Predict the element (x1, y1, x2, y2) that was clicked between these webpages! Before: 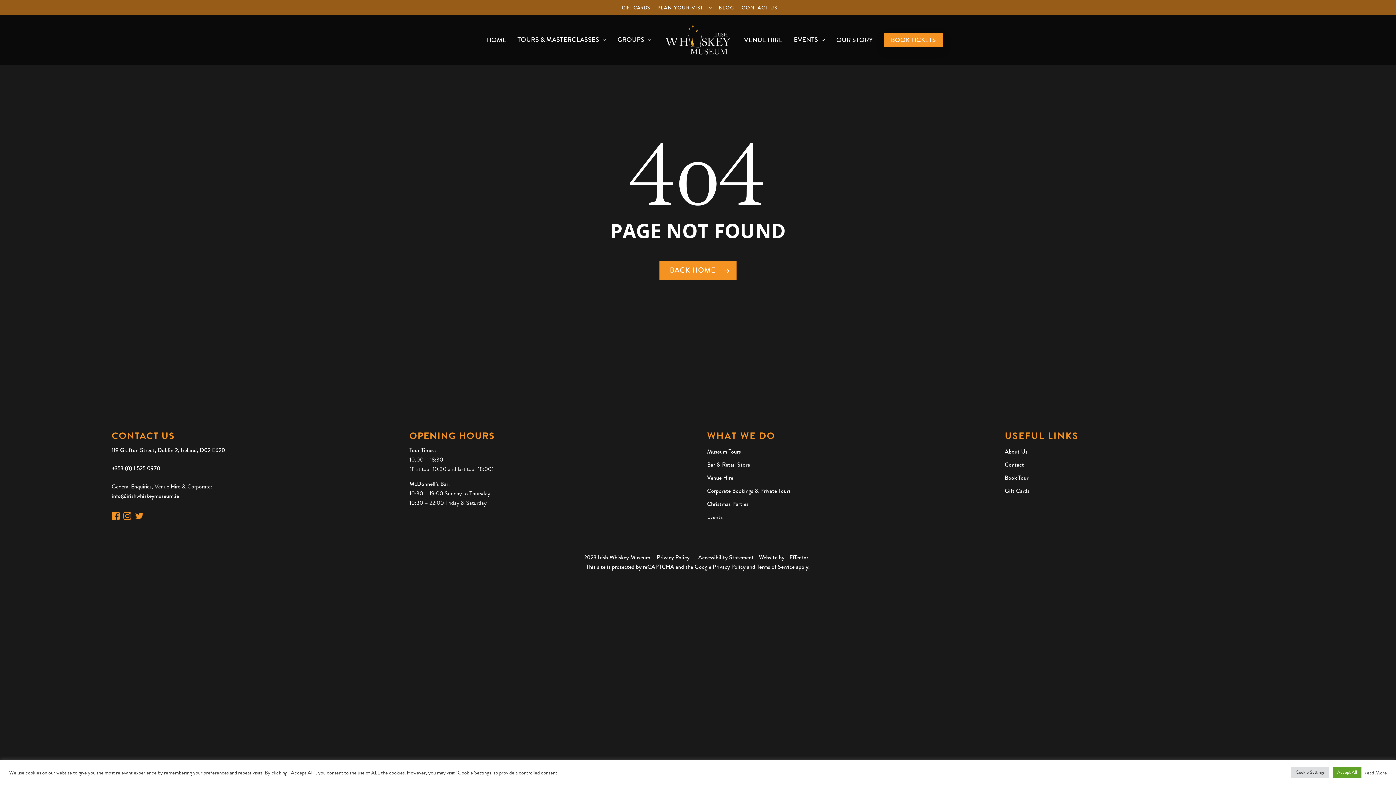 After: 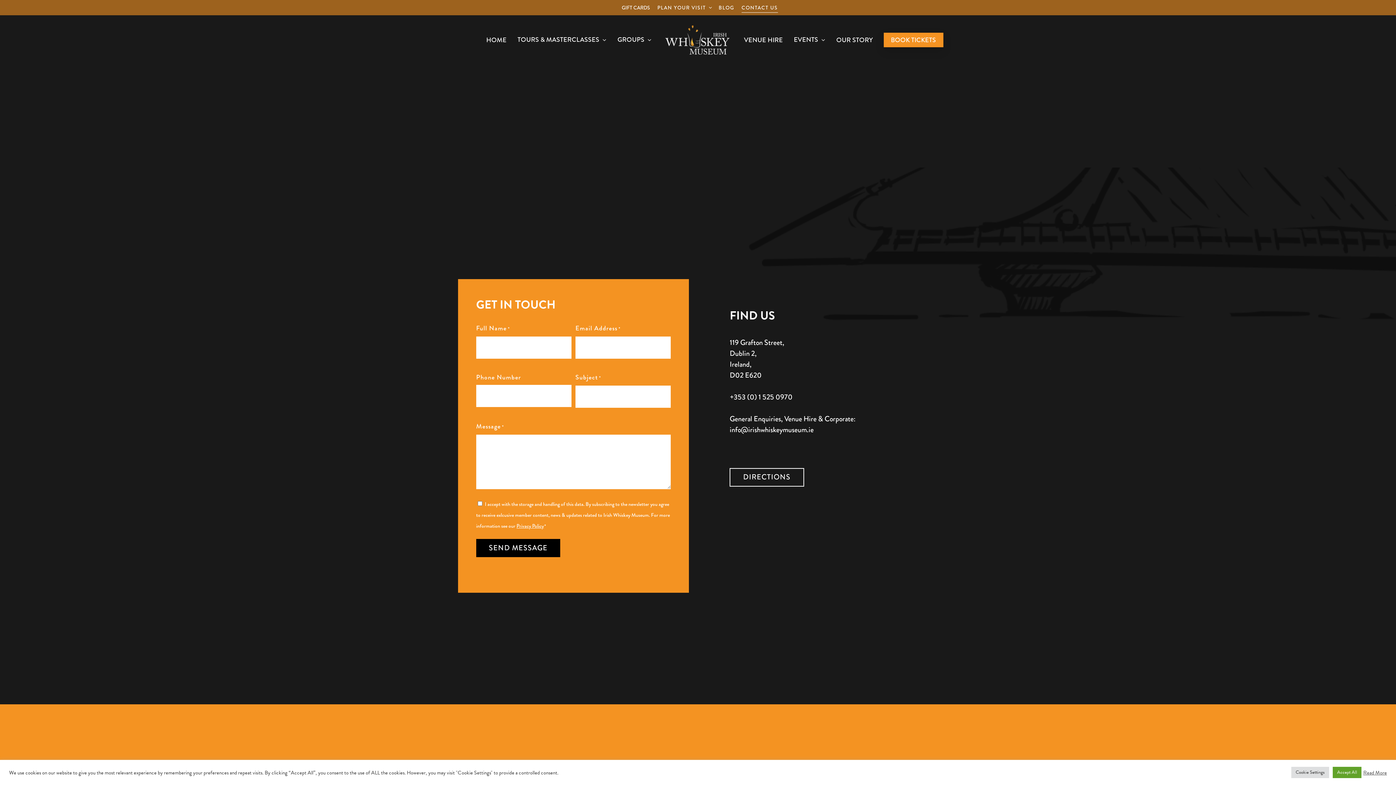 Action: bbox: (1005, 460, 1024, 469) label: Contact